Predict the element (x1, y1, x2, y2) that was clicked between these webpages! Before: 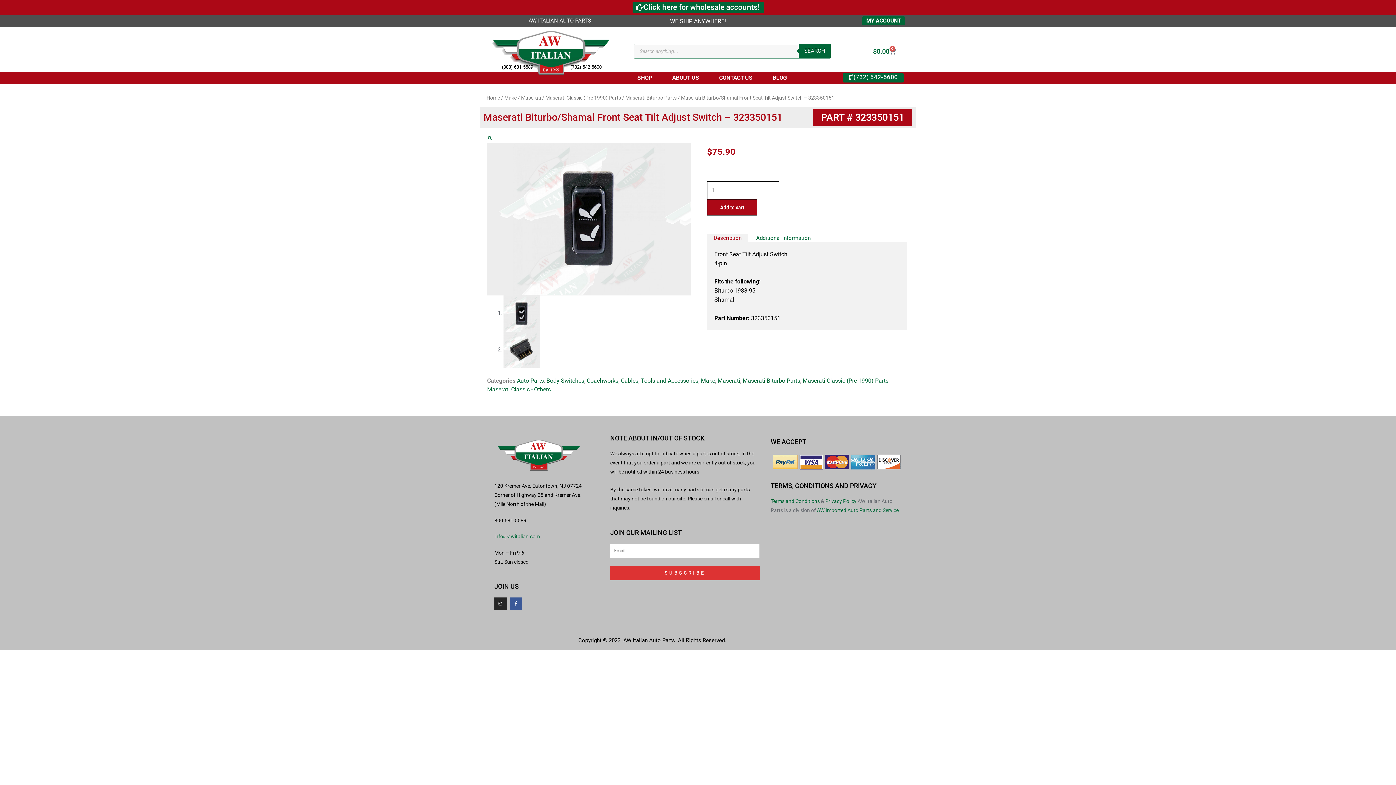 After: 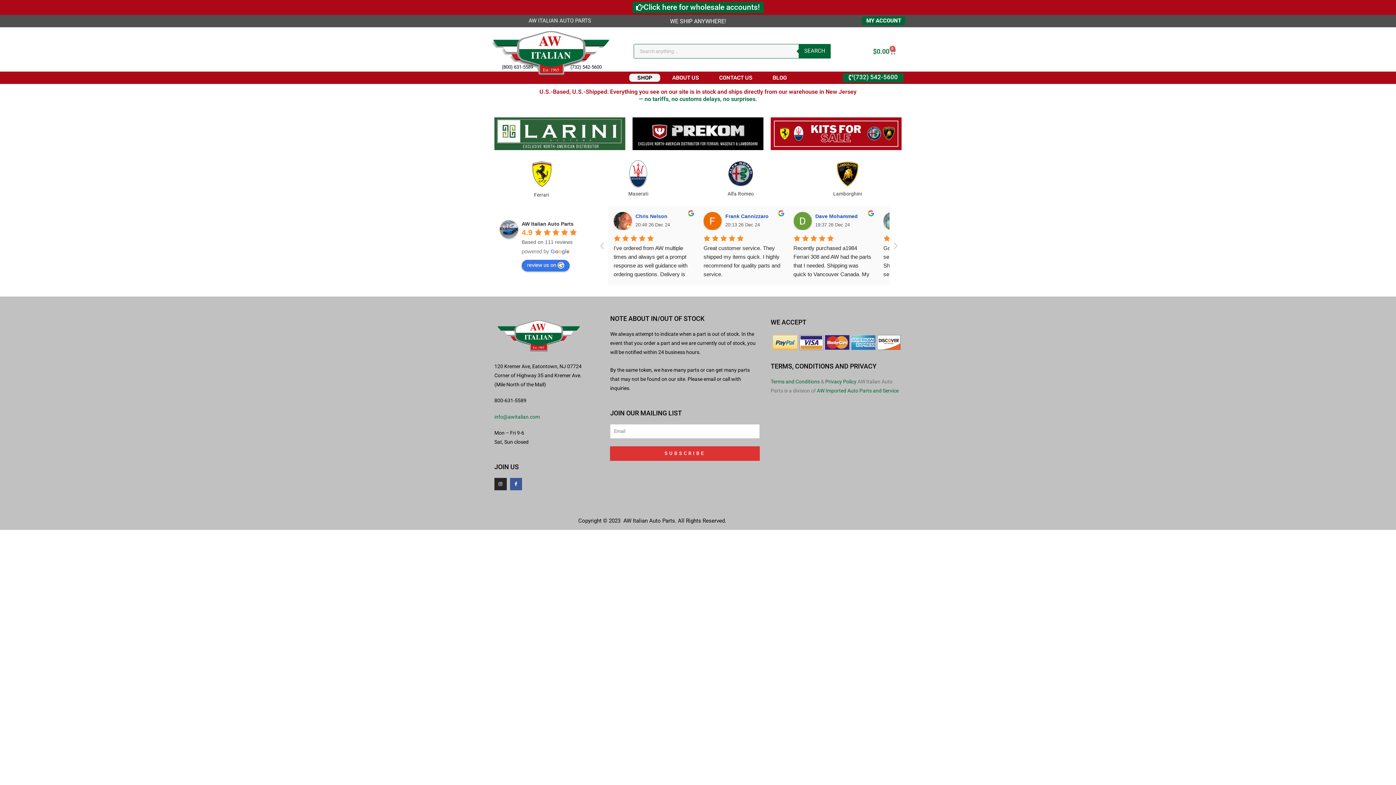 Action: label: Home bbox: (486, 94, 500, 100)